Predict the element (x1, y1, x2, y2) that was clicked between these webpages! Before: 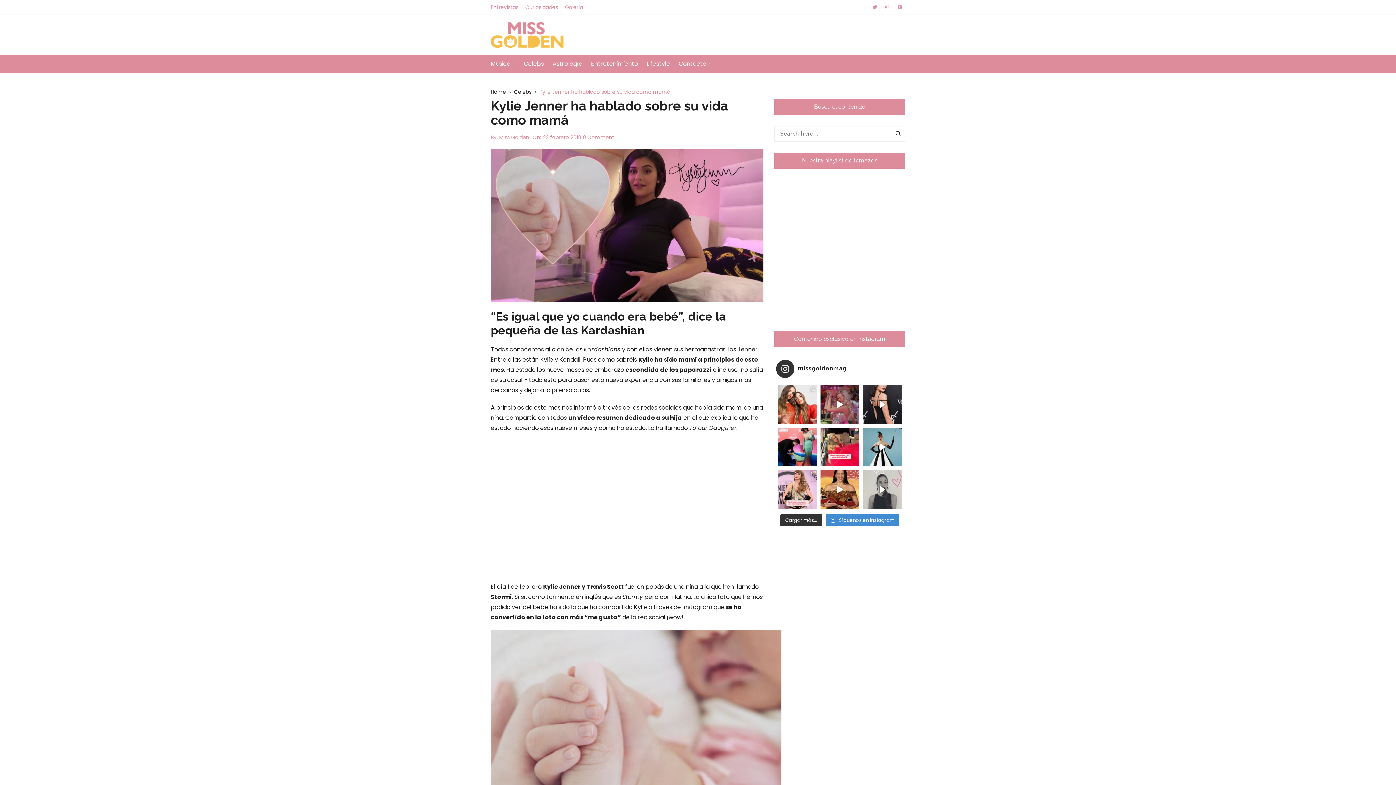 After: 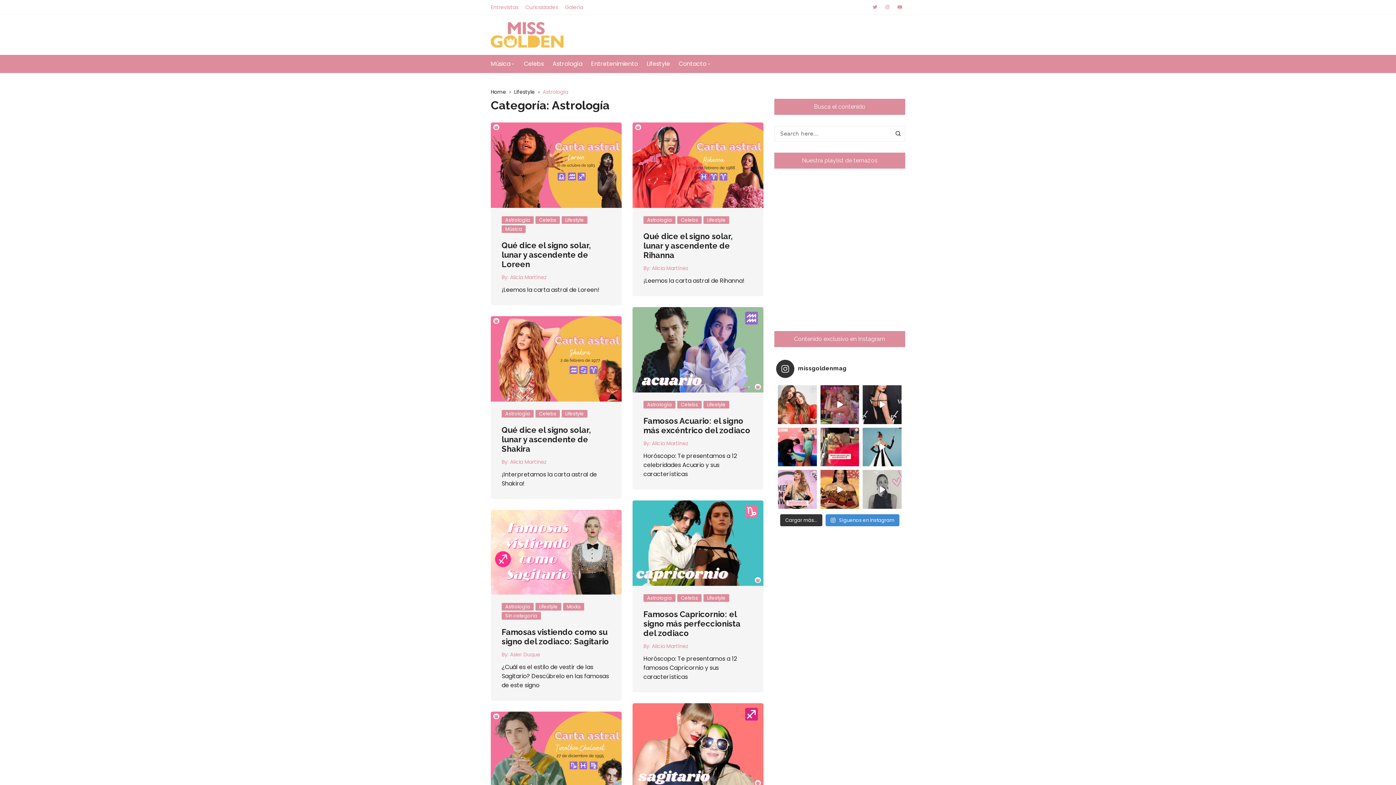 Action: bbox: (552, 54, 589, 73) label: Astrología